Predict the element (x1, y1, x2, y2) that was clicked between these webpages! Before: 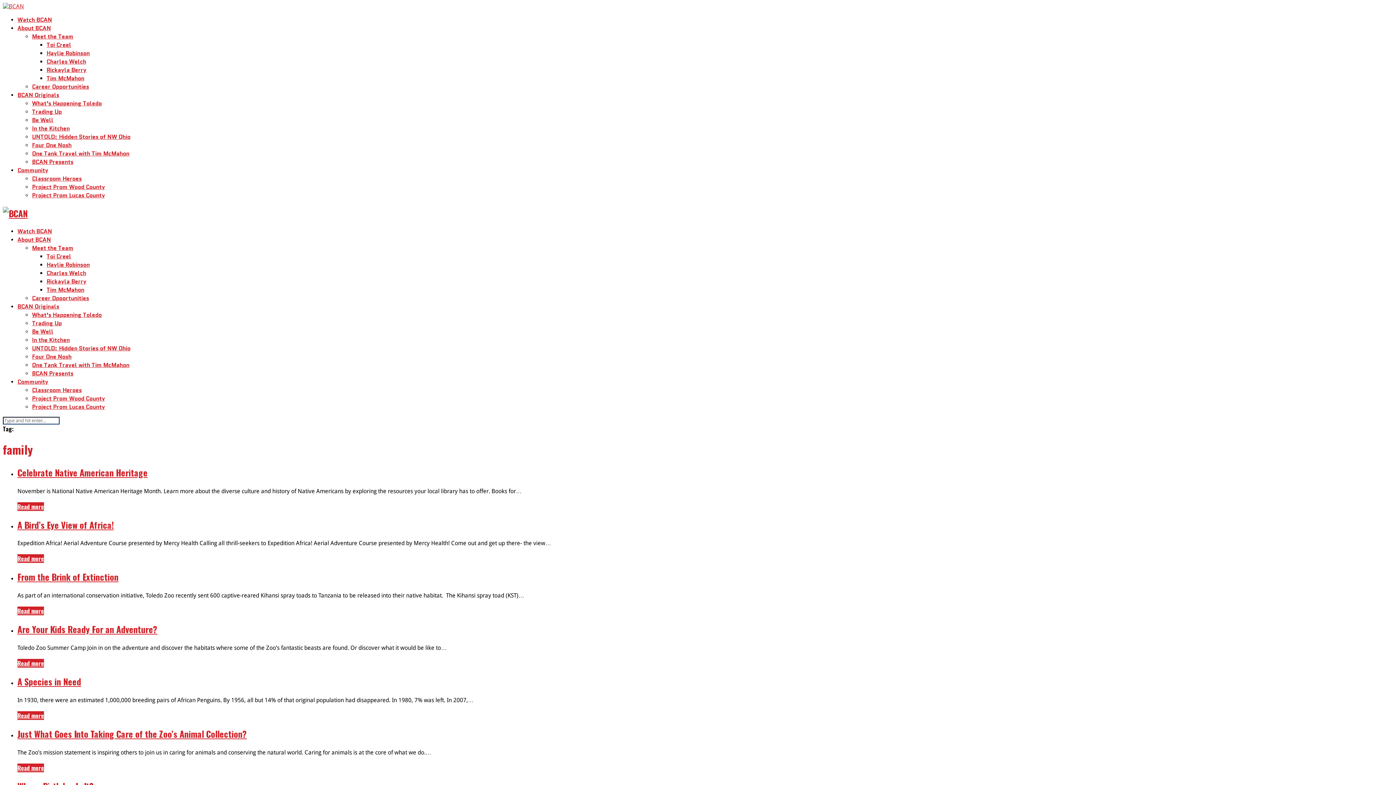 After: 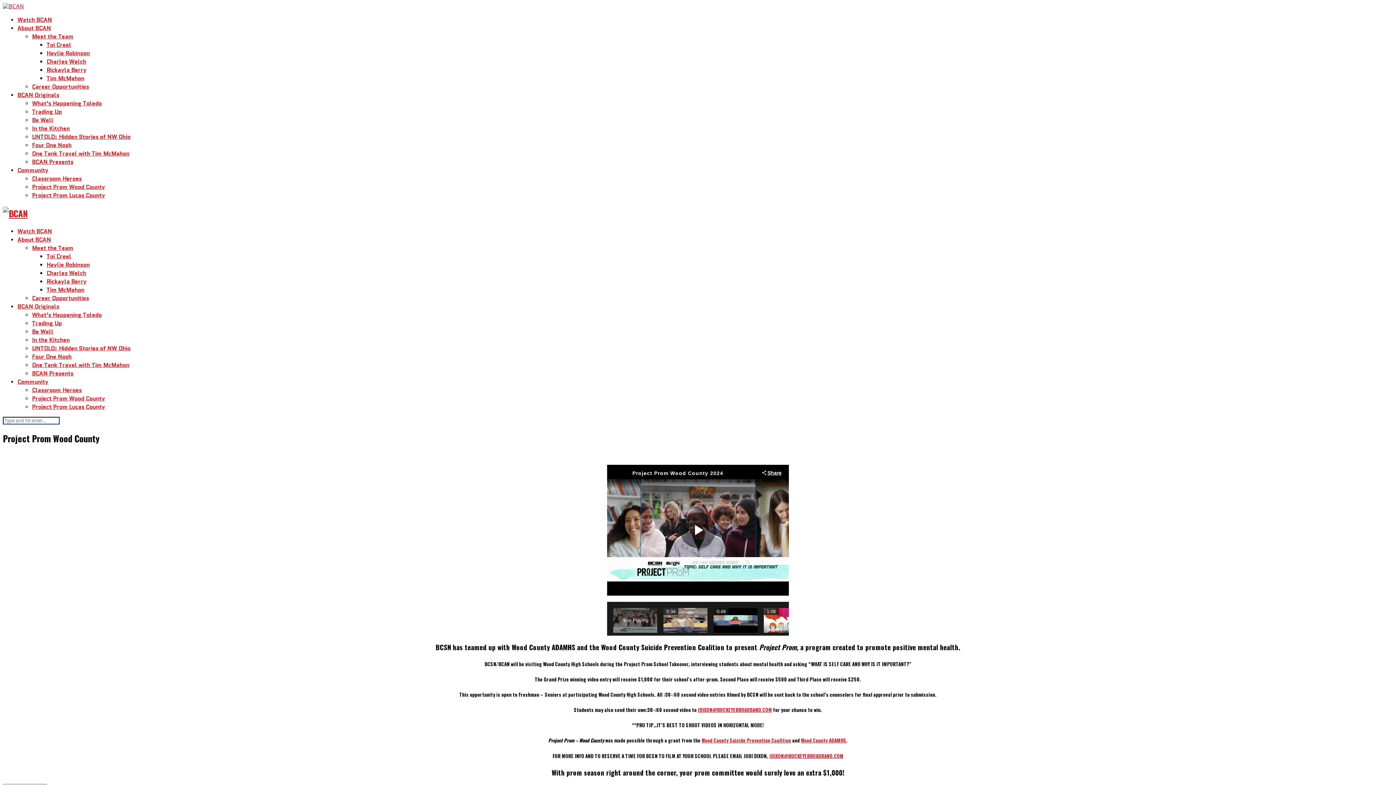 Action: label: Project Prom Wood County bbox: (32, 394, 105, 402)